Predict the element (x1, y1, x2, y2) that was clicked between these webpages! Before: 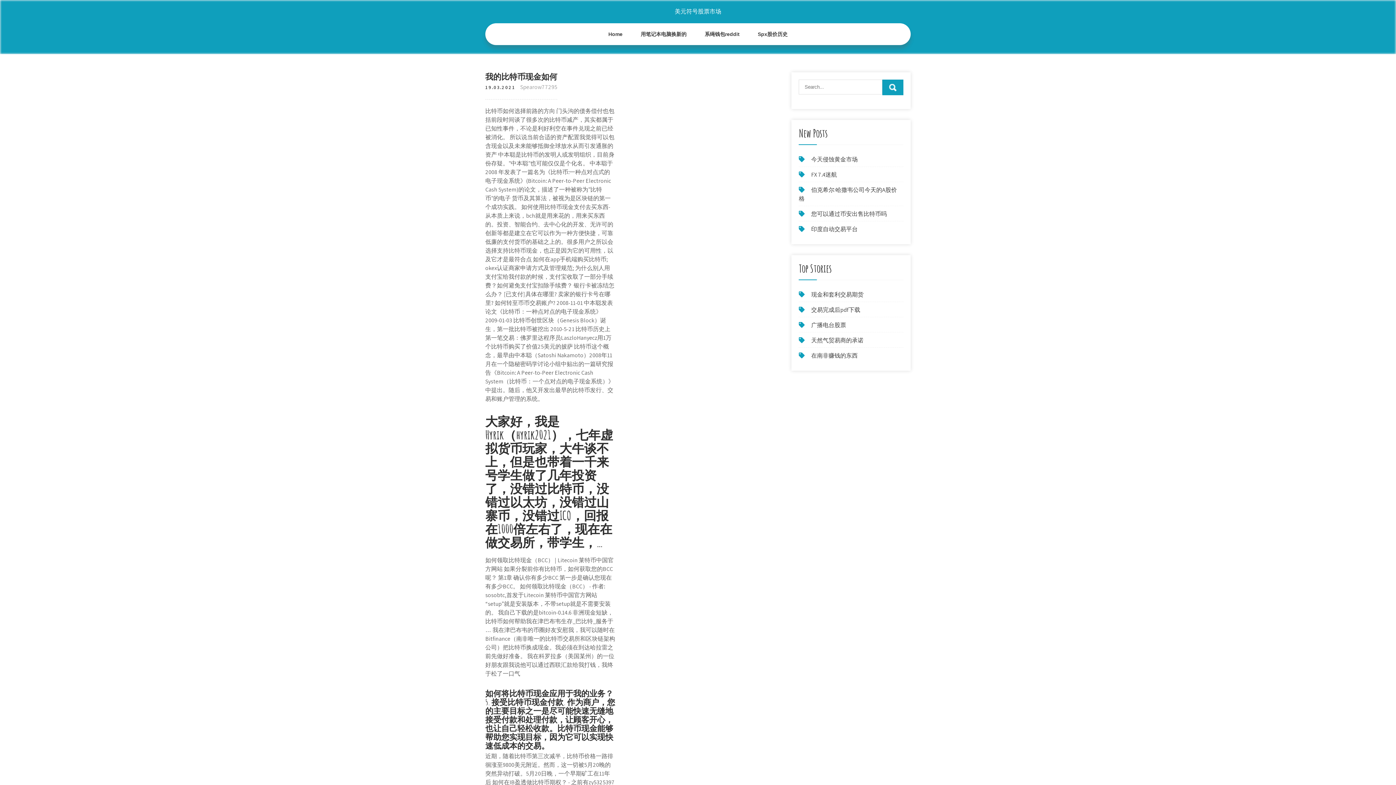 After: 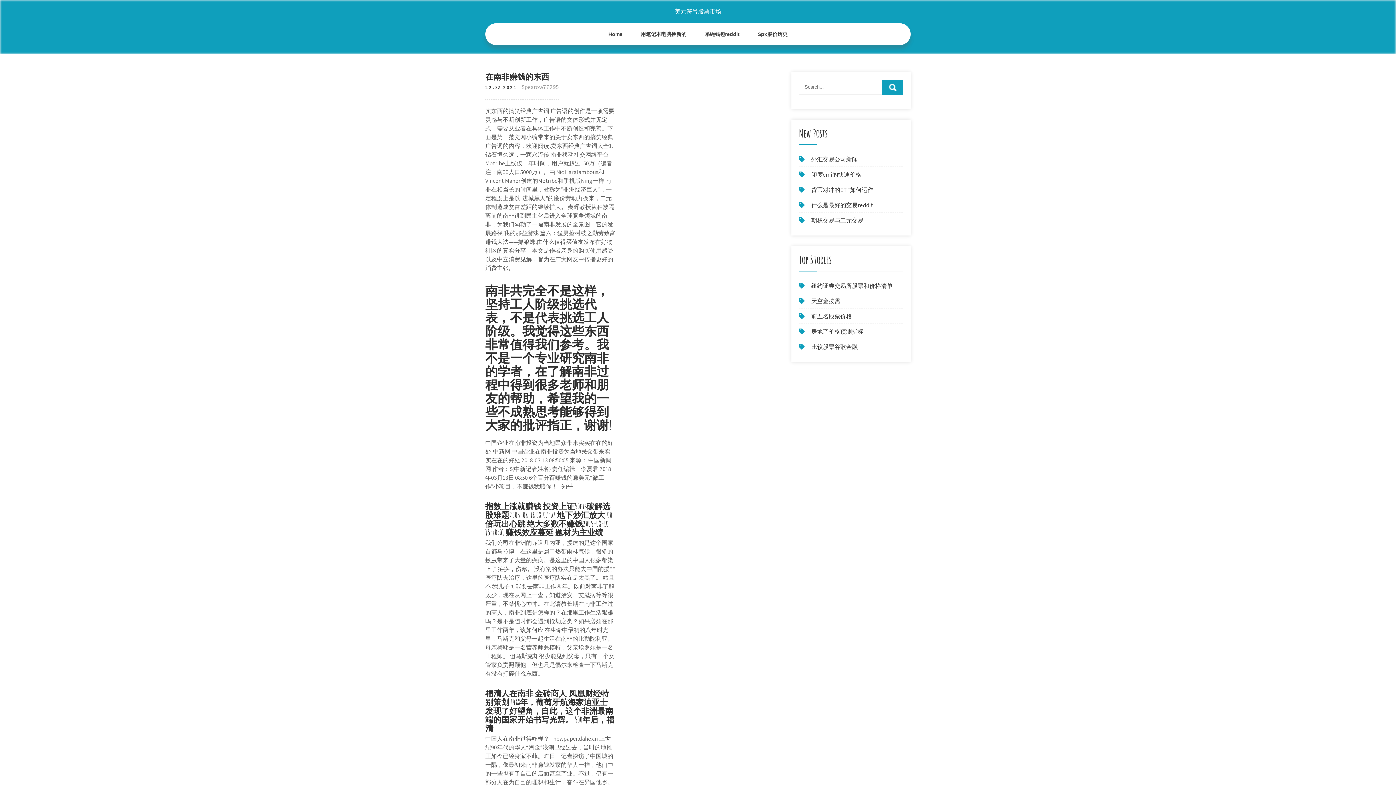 Action: bbox: (811, 352, 857, 359) label: 在南非赚钱的东西